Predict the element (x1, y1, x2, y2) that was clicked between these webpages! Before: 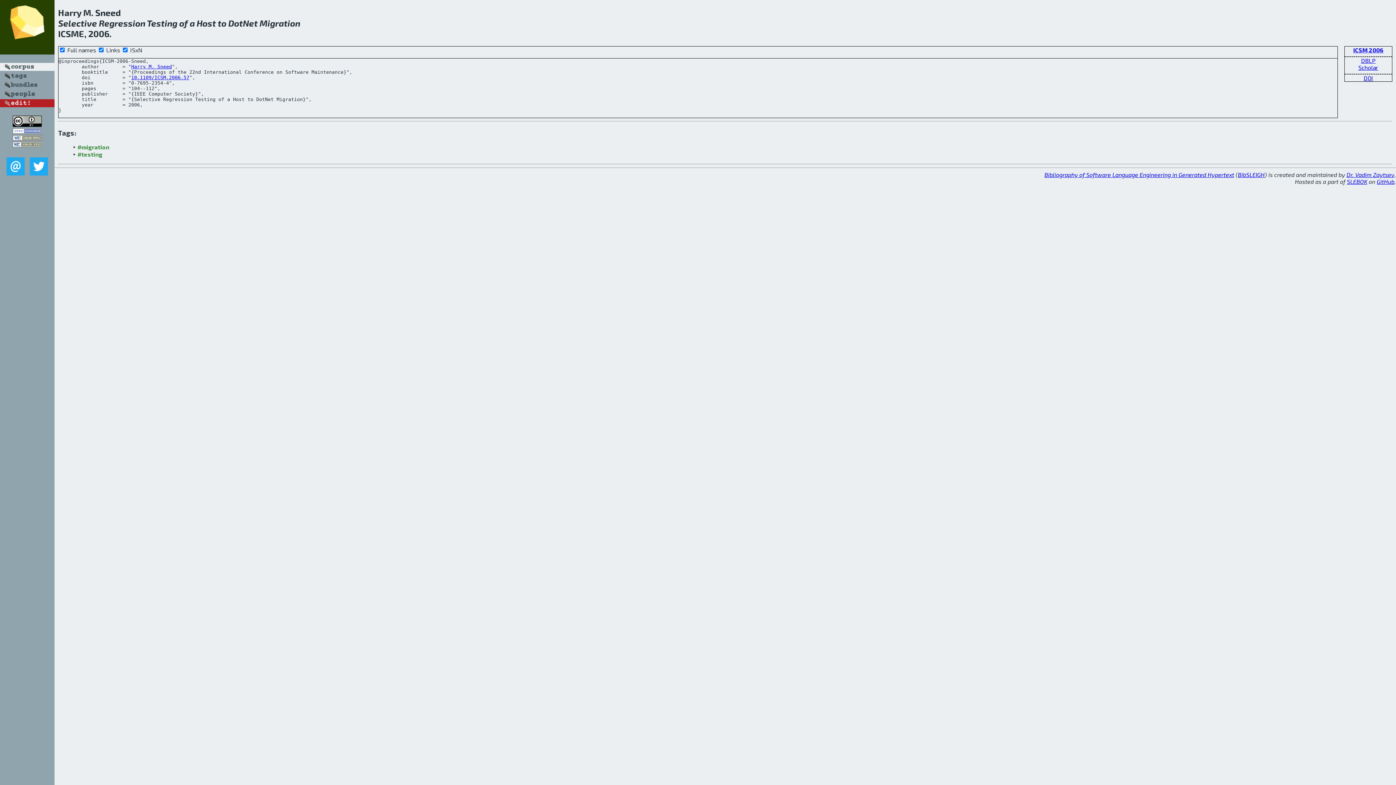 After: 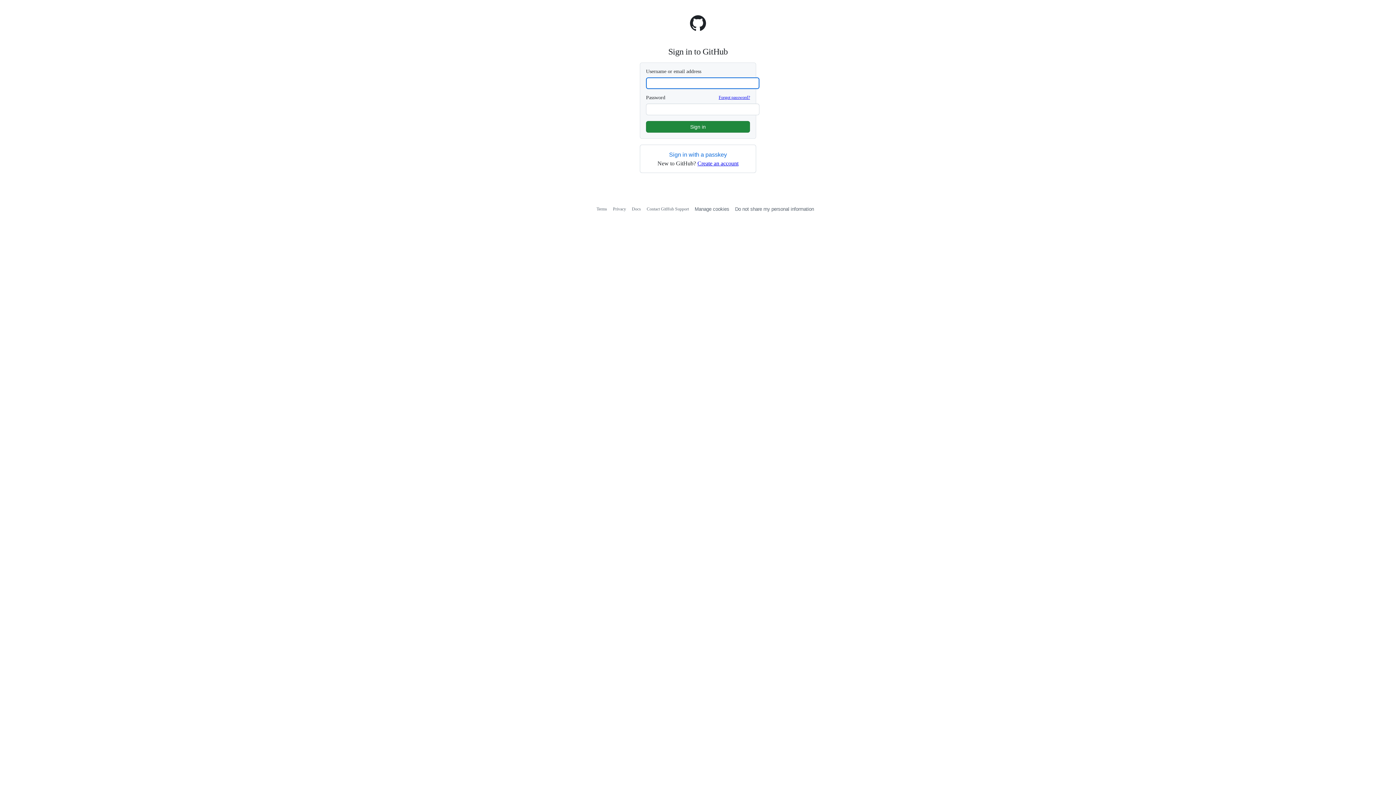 Action: bbox: (0, 101, 54, 108)